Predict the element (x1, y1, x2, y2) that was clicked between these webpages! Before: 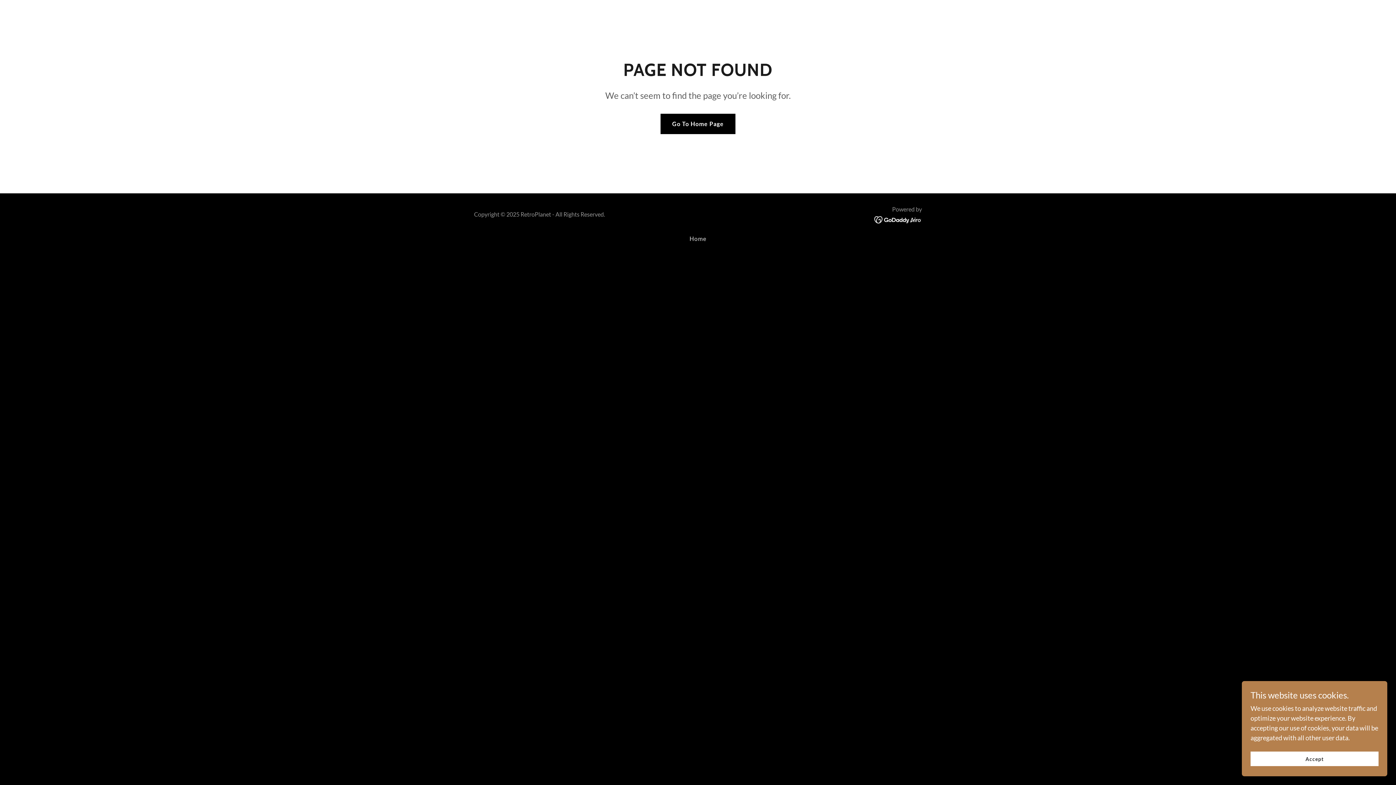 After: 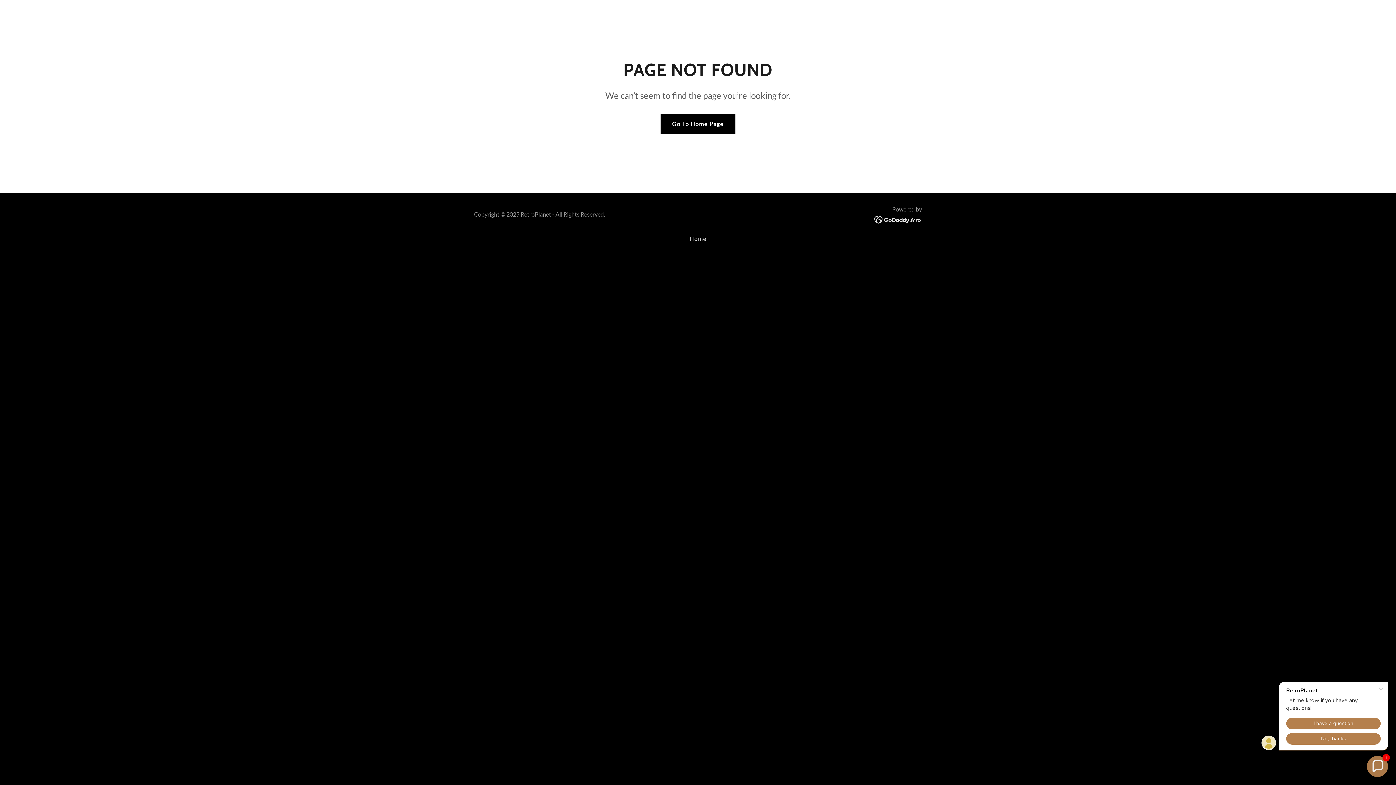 Action: bbox: (1250, 752, 1378, 766) label: Accept